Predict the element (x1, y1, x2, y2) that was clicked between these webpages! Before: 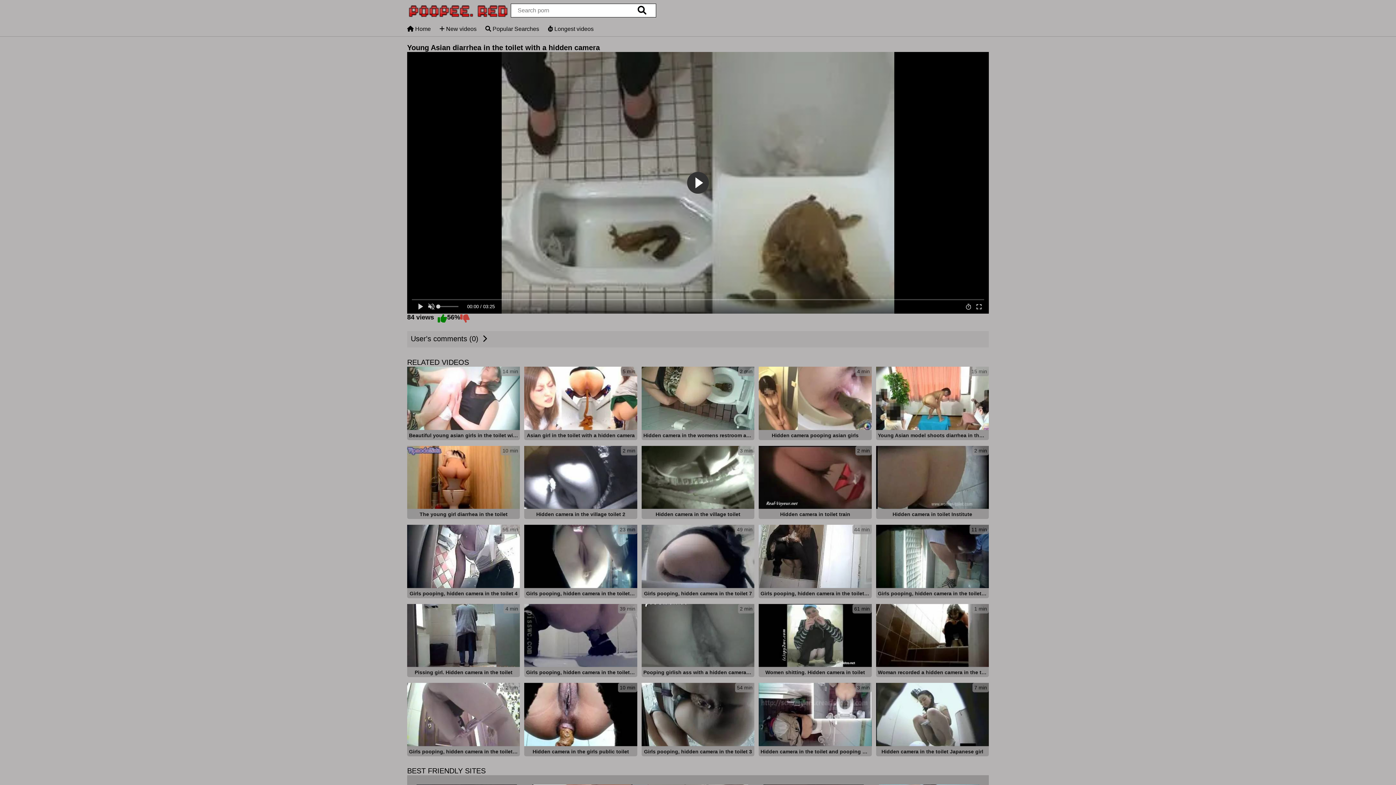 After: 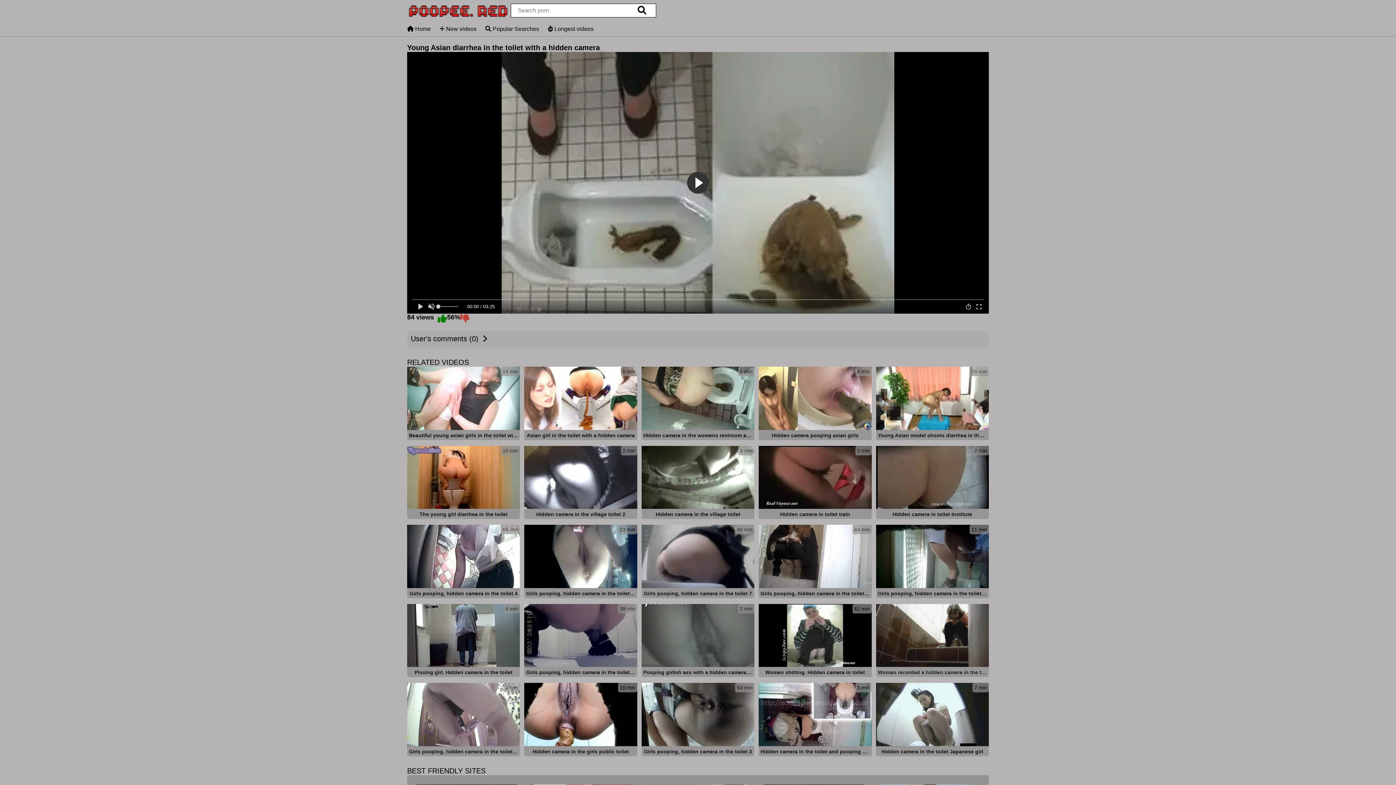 Action: label: 1 min
Woman recorded a hidden camera in the toilet bbox: (876, 604, 989, 679)